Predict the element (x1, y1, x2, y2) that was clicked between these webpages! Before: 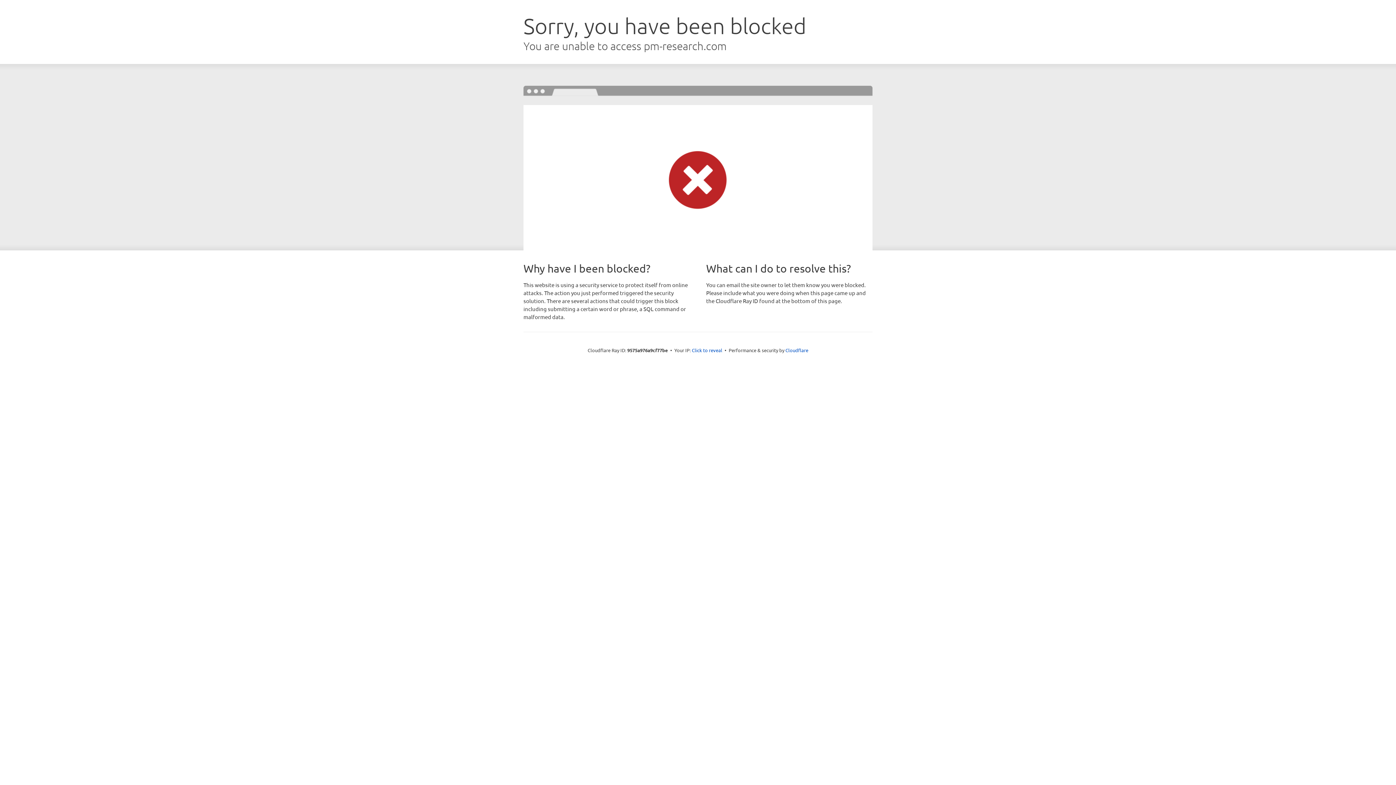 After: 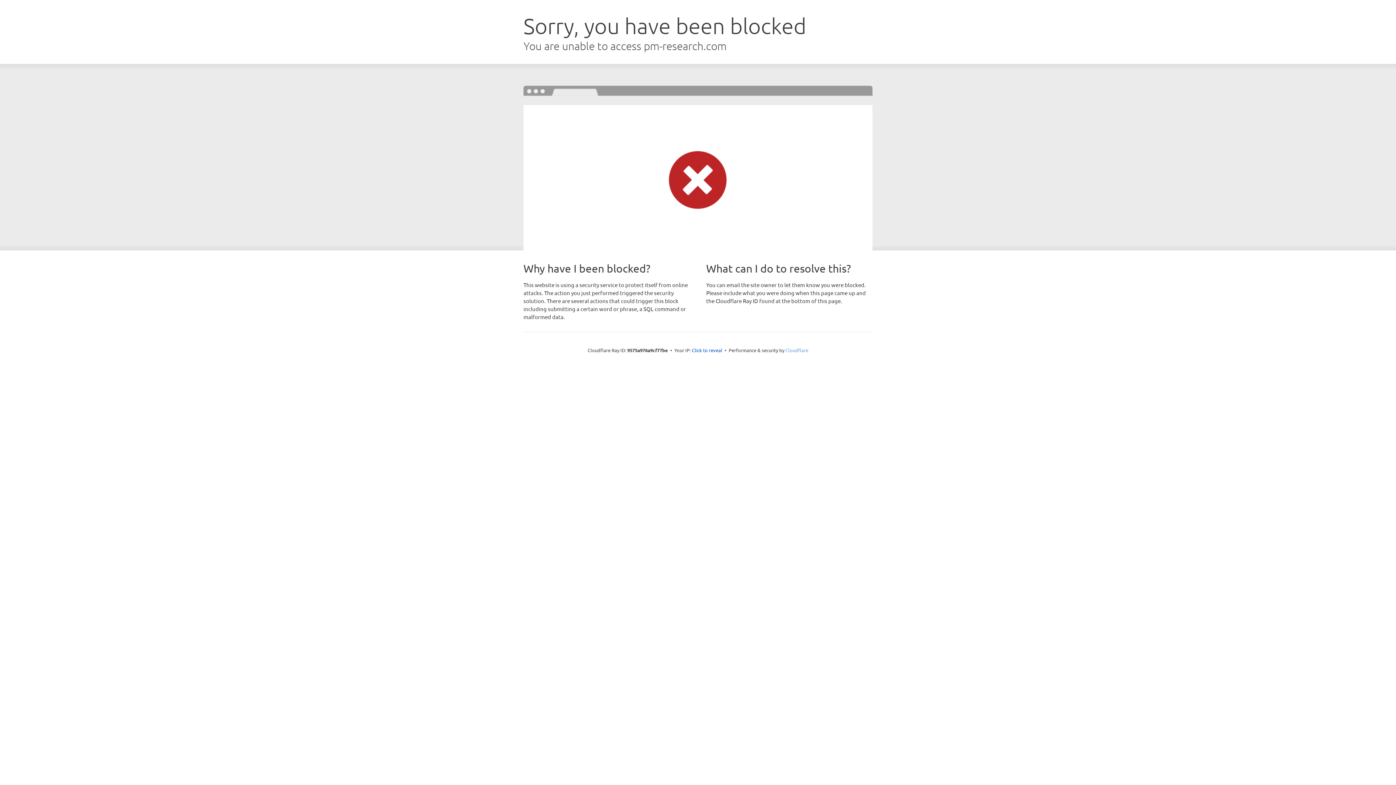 Action: bbox: (785, 347, 808, 353) label: Cloudflare